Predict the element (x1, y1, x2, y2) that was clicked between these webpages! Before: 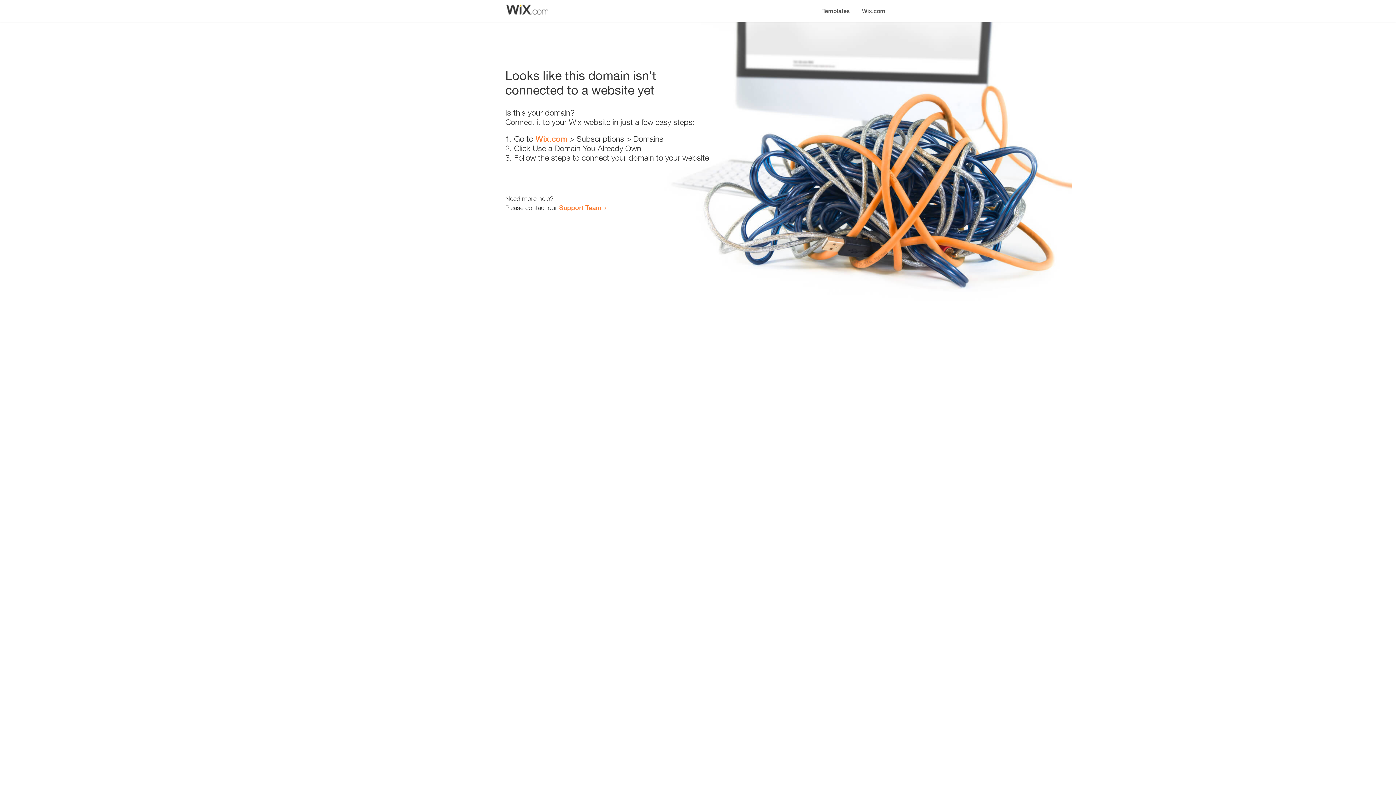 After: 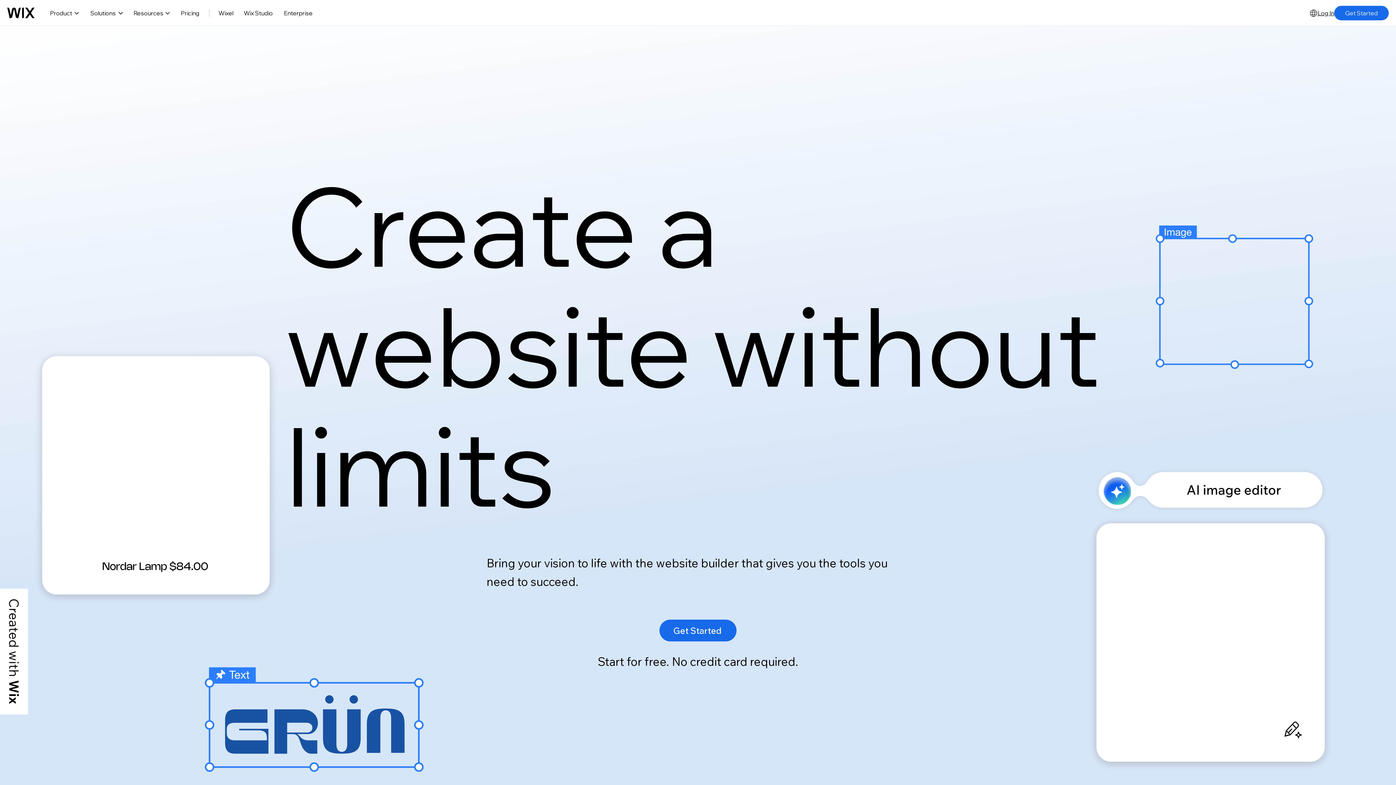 Action: bbox: (535, 134, 567, 143) label: Wix.com